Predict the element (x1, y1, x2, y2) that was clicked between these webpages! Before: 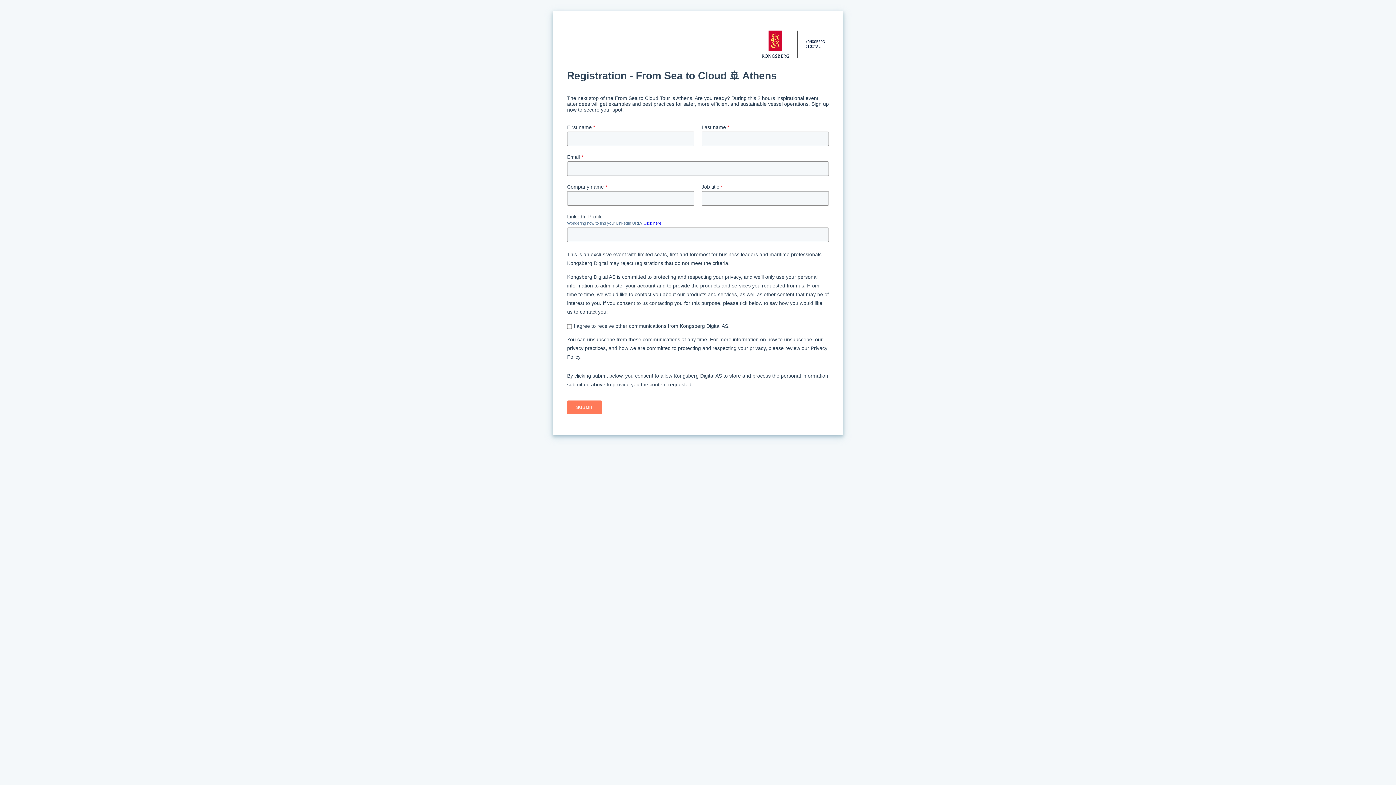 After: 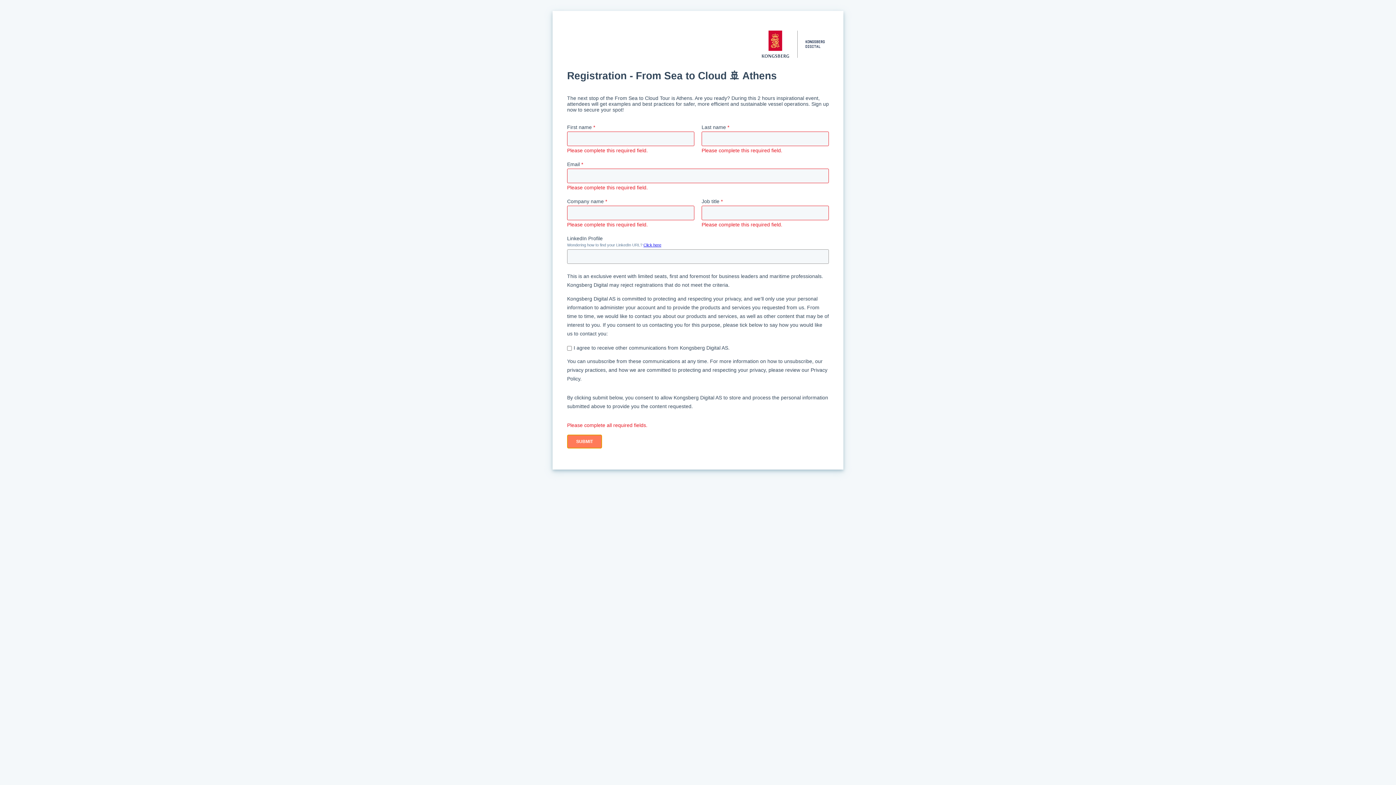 Action: bbox: (567, 400, 602, 414) label: SUBMIT